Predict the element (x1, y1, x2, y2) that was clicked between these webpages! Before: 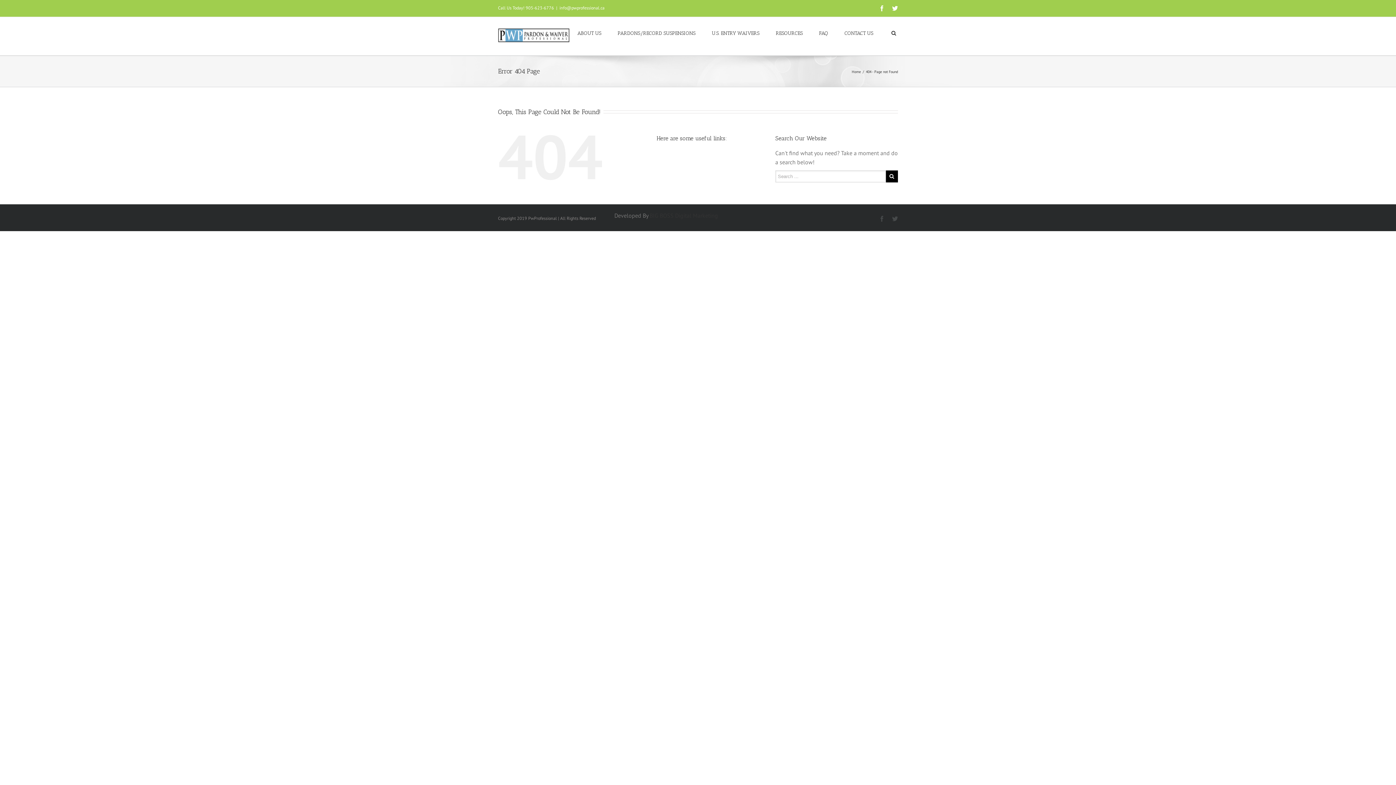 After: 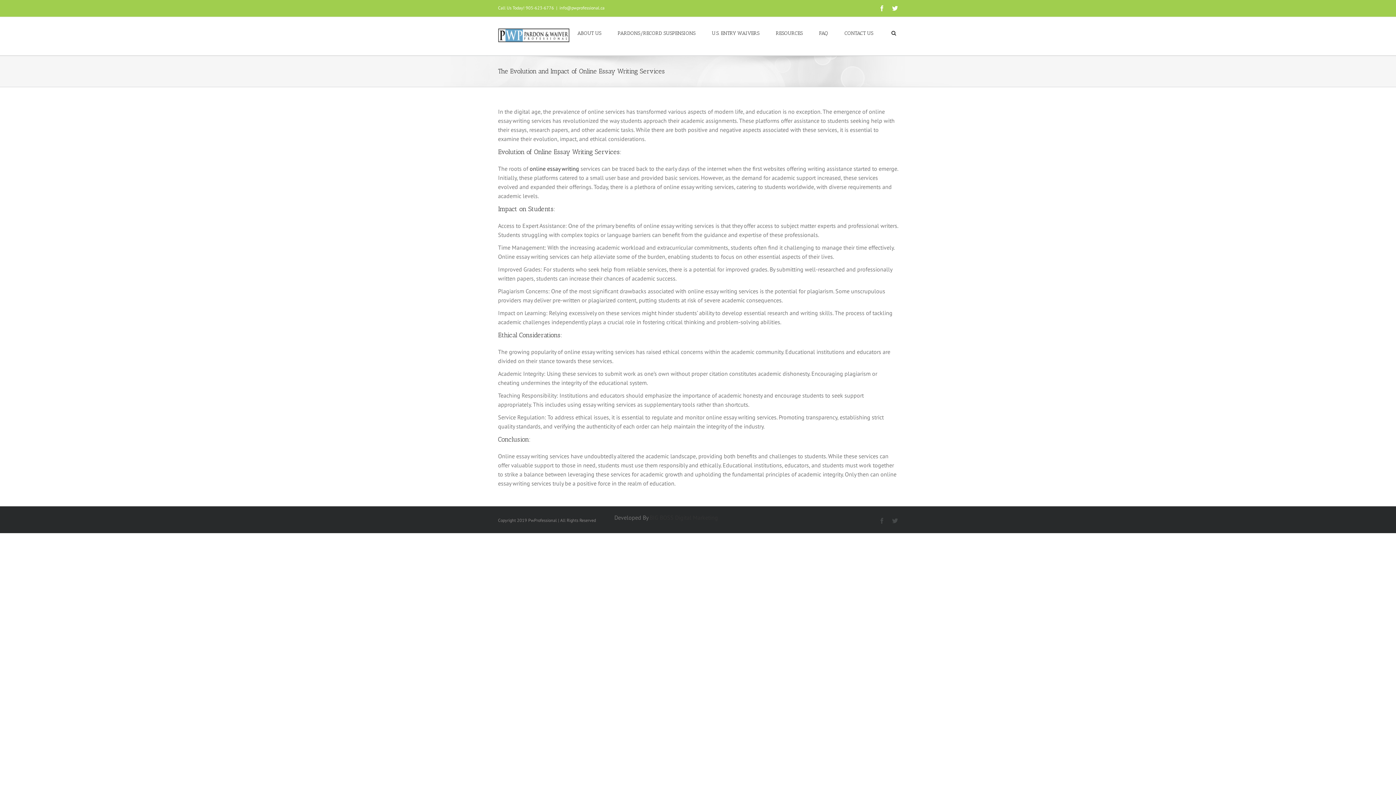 Action: label: Home bbox: (852, 69, 862, 74)